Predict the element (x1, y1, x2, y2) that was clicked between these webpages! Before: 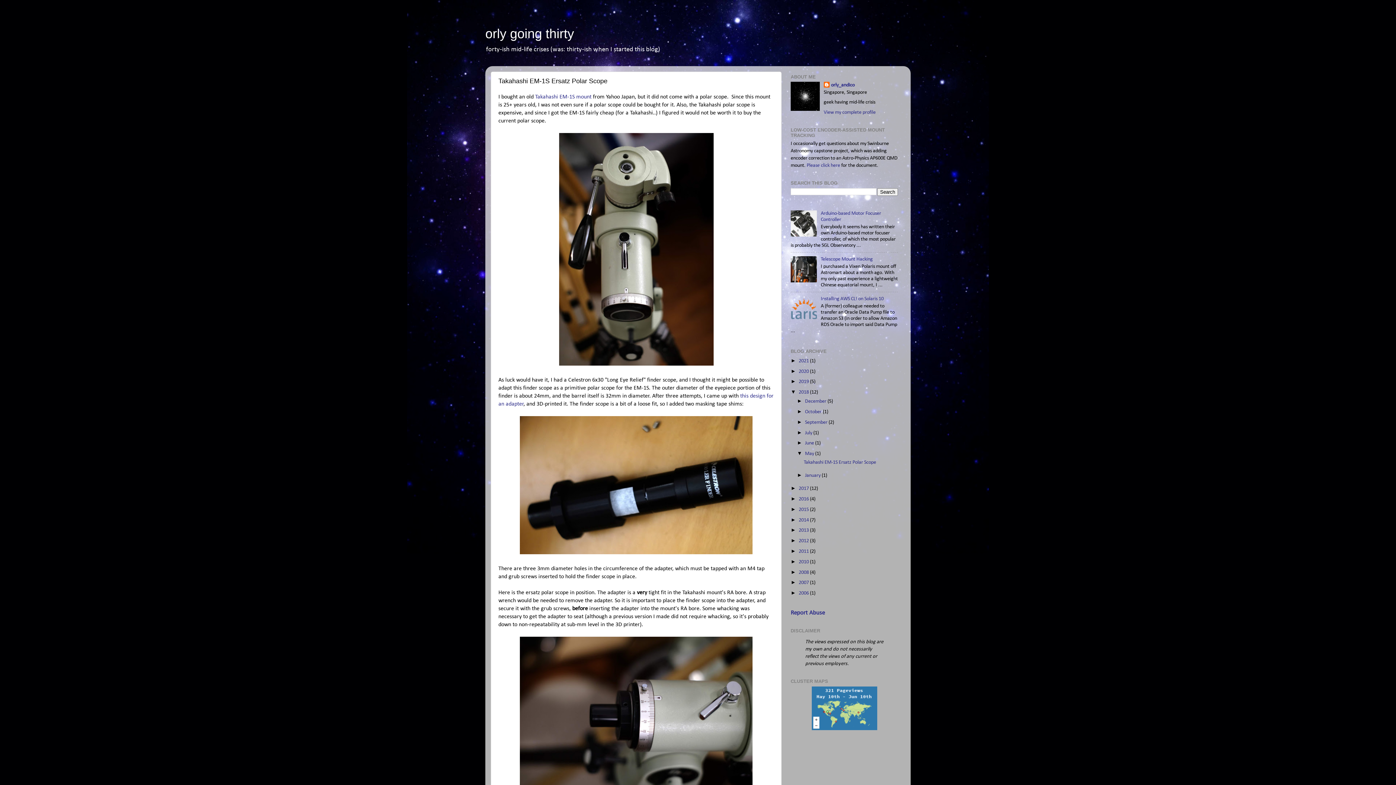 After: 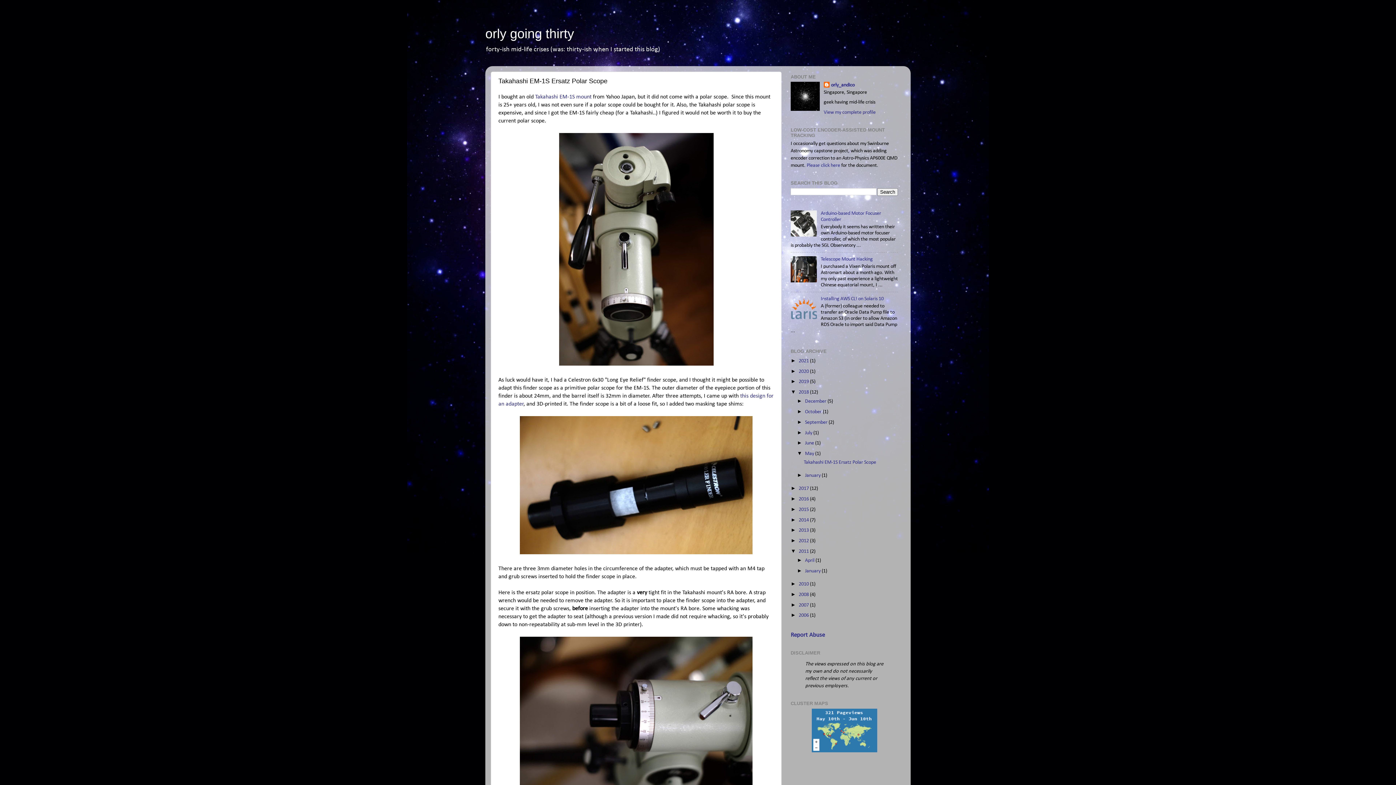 Action: label: ►   bbox: (790, 548, 798, 554)